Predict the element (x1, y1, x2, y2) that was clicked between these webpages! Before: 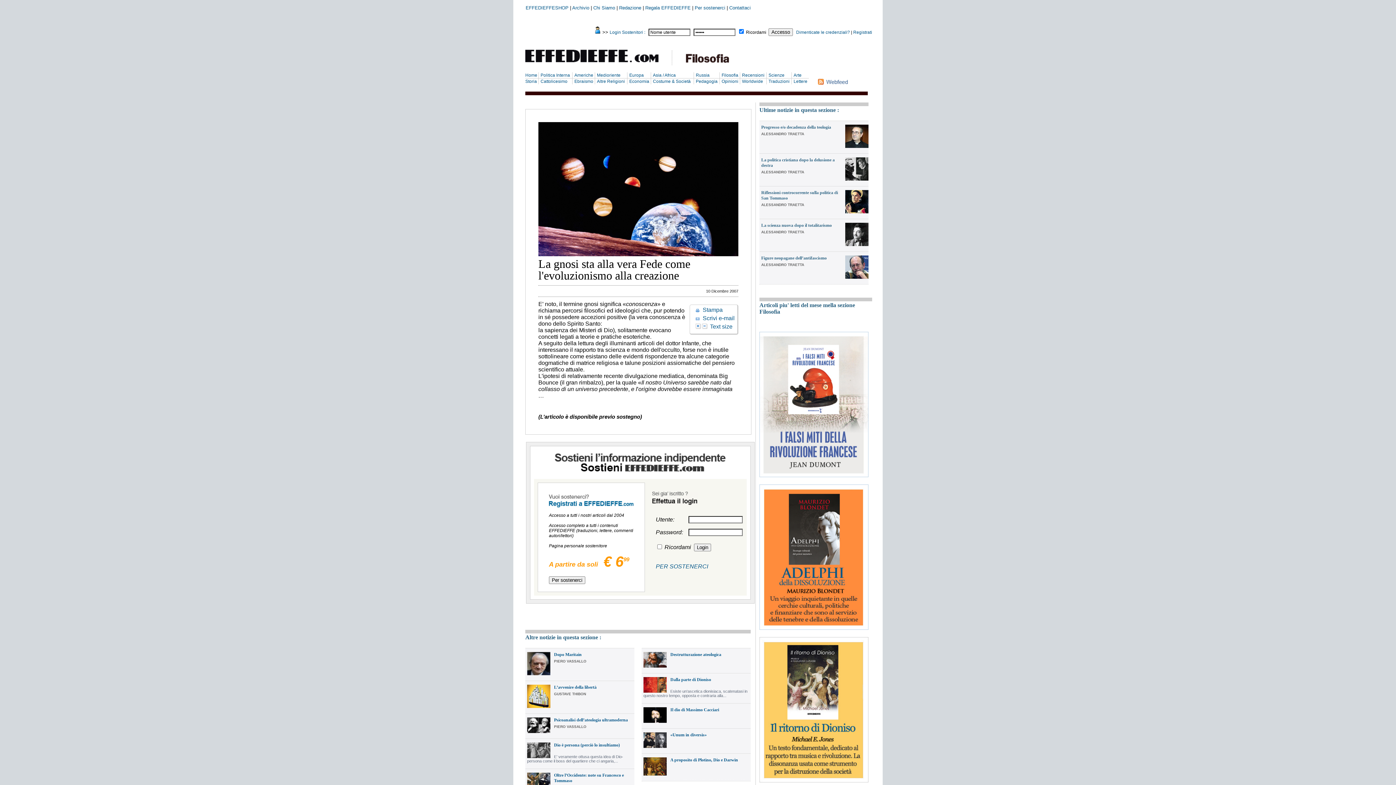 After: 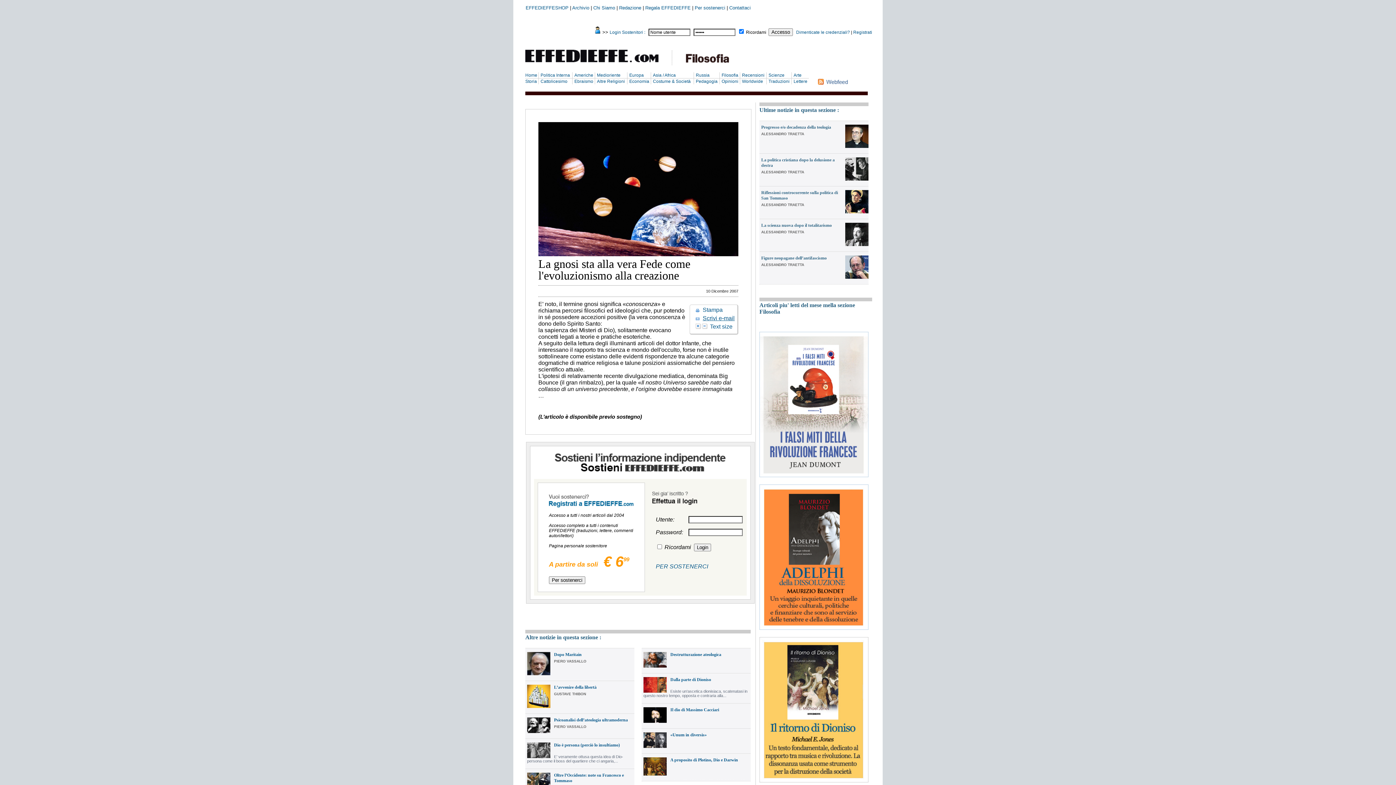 Action: bbox: (695, 315, 735, 323) label: Scrivi e-mail